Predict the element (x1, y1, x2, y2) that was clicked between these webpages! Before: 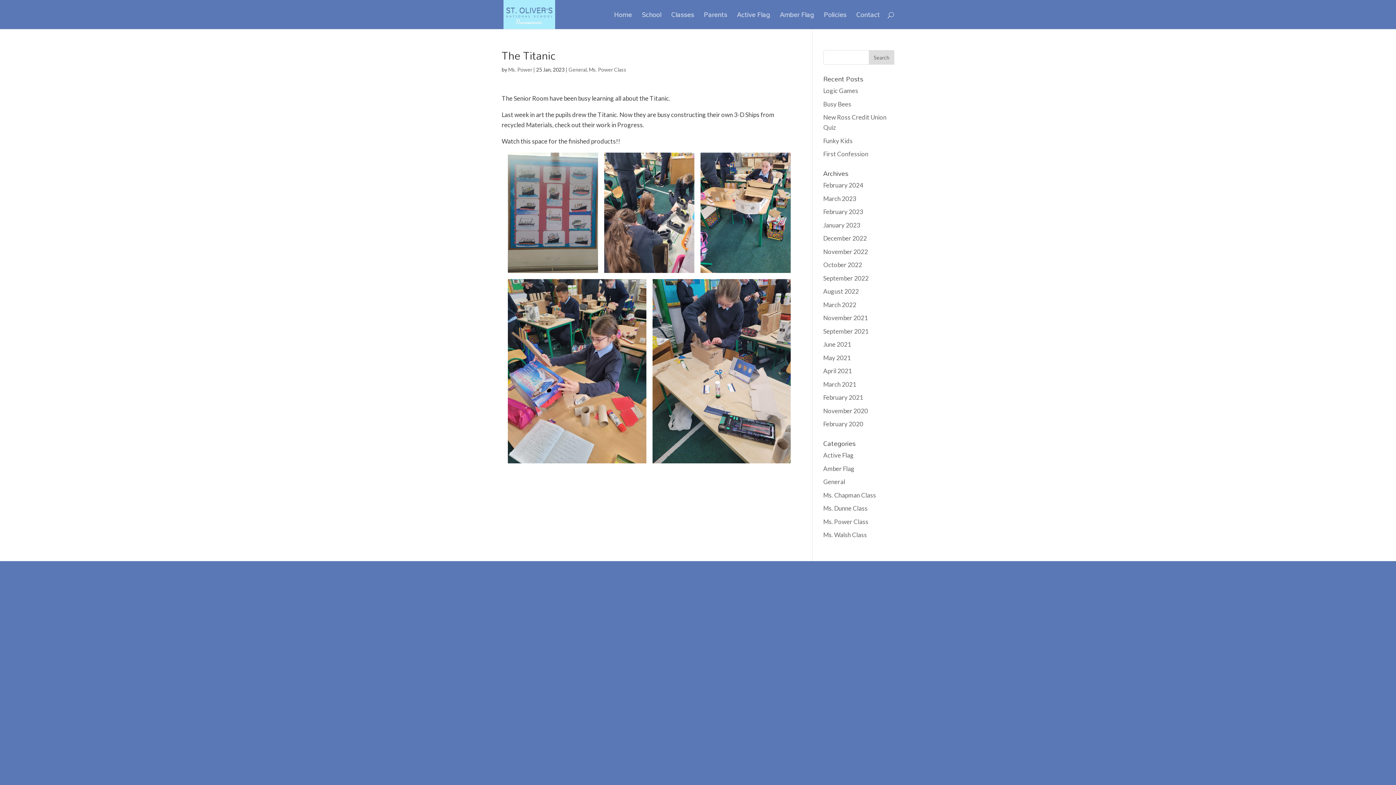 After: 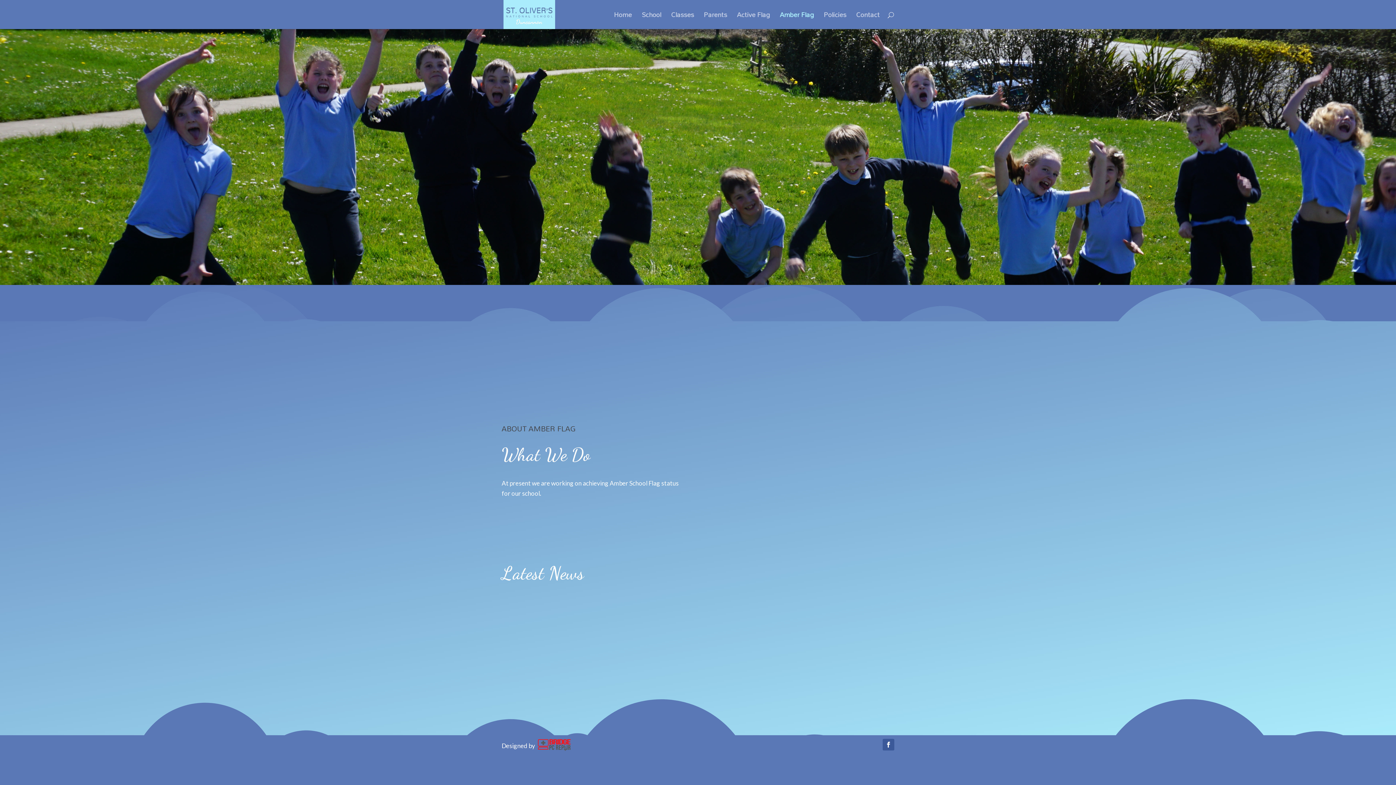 Action: bbox: (780, 12, 814, 29) label: Amber Flag